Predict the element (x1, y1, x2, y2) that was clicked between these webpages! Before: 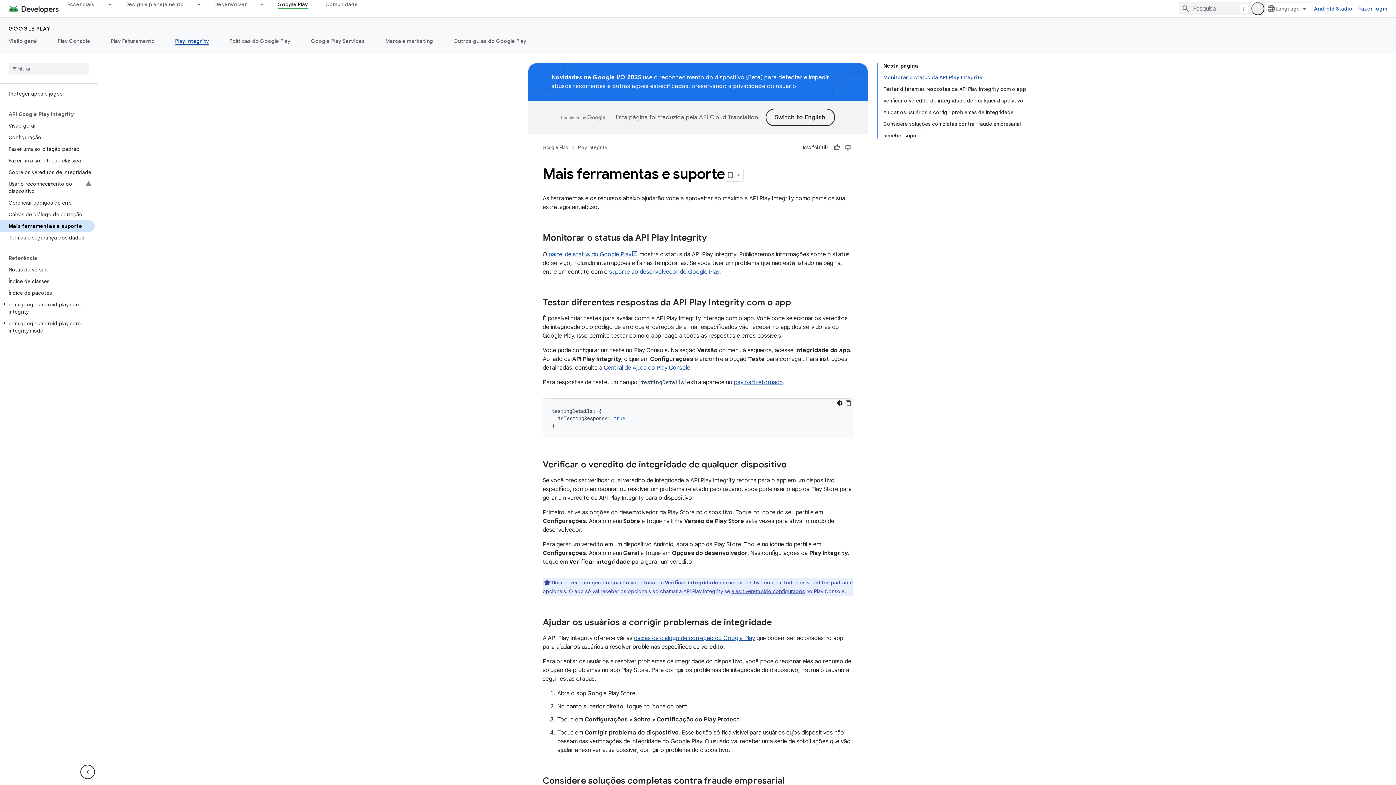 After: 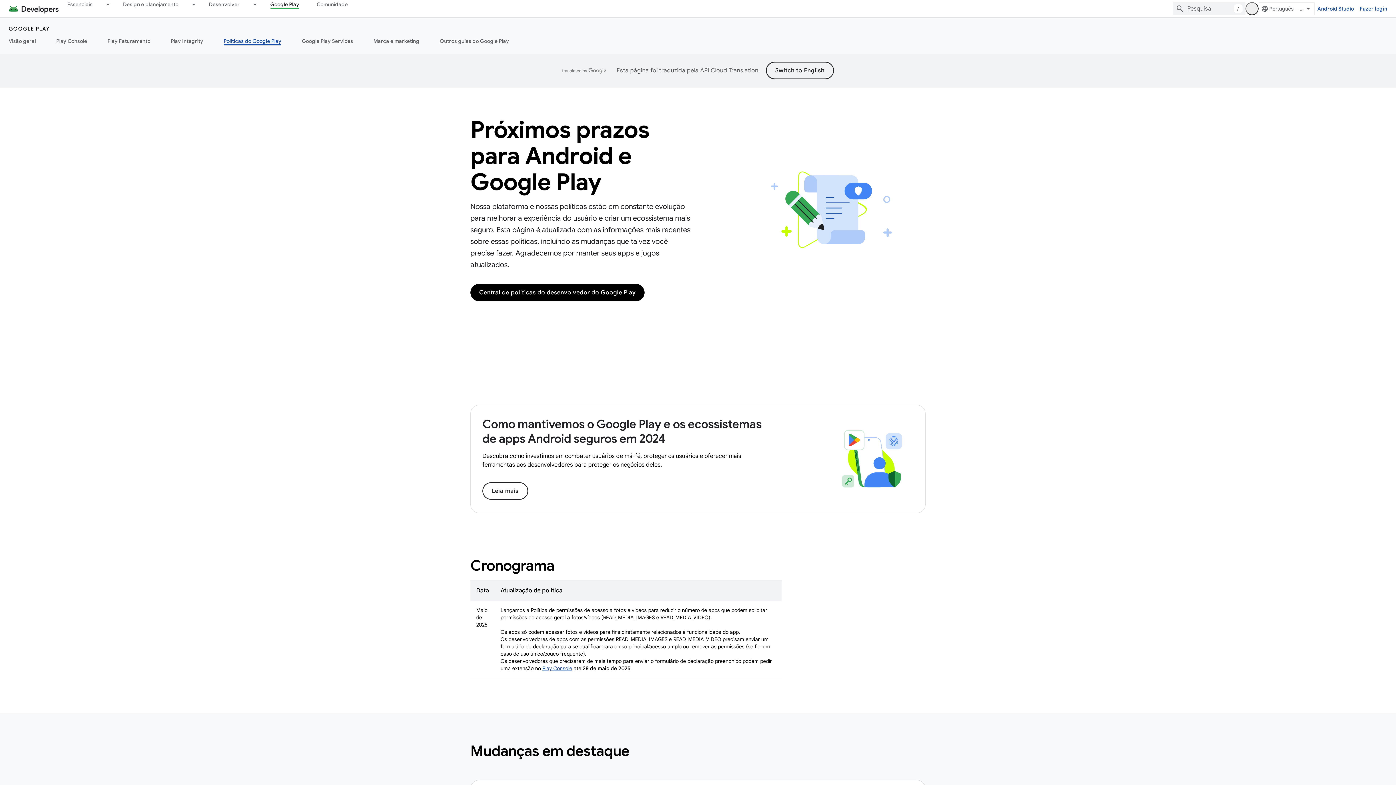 Action: bbox: (219, 36, 300, 45) label: Políticas do Google Play